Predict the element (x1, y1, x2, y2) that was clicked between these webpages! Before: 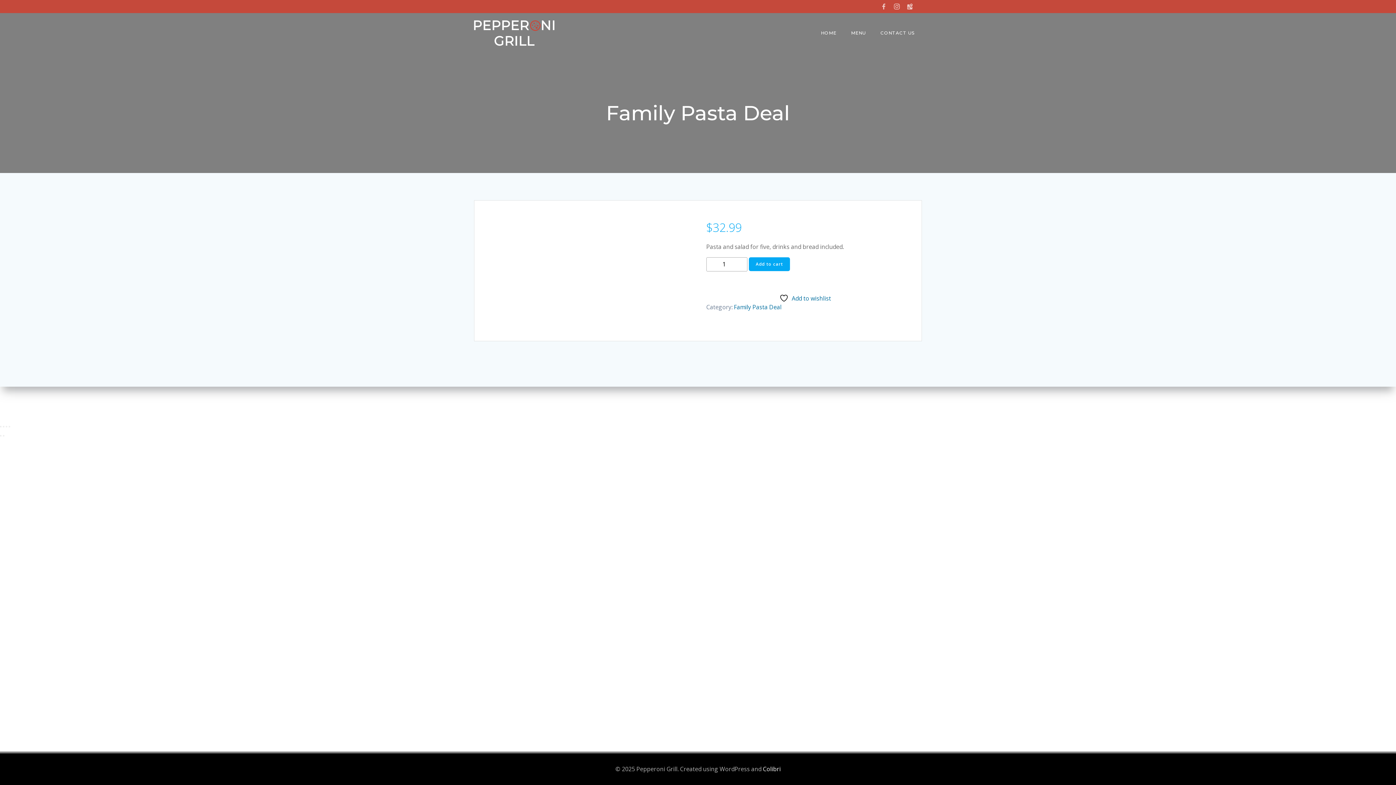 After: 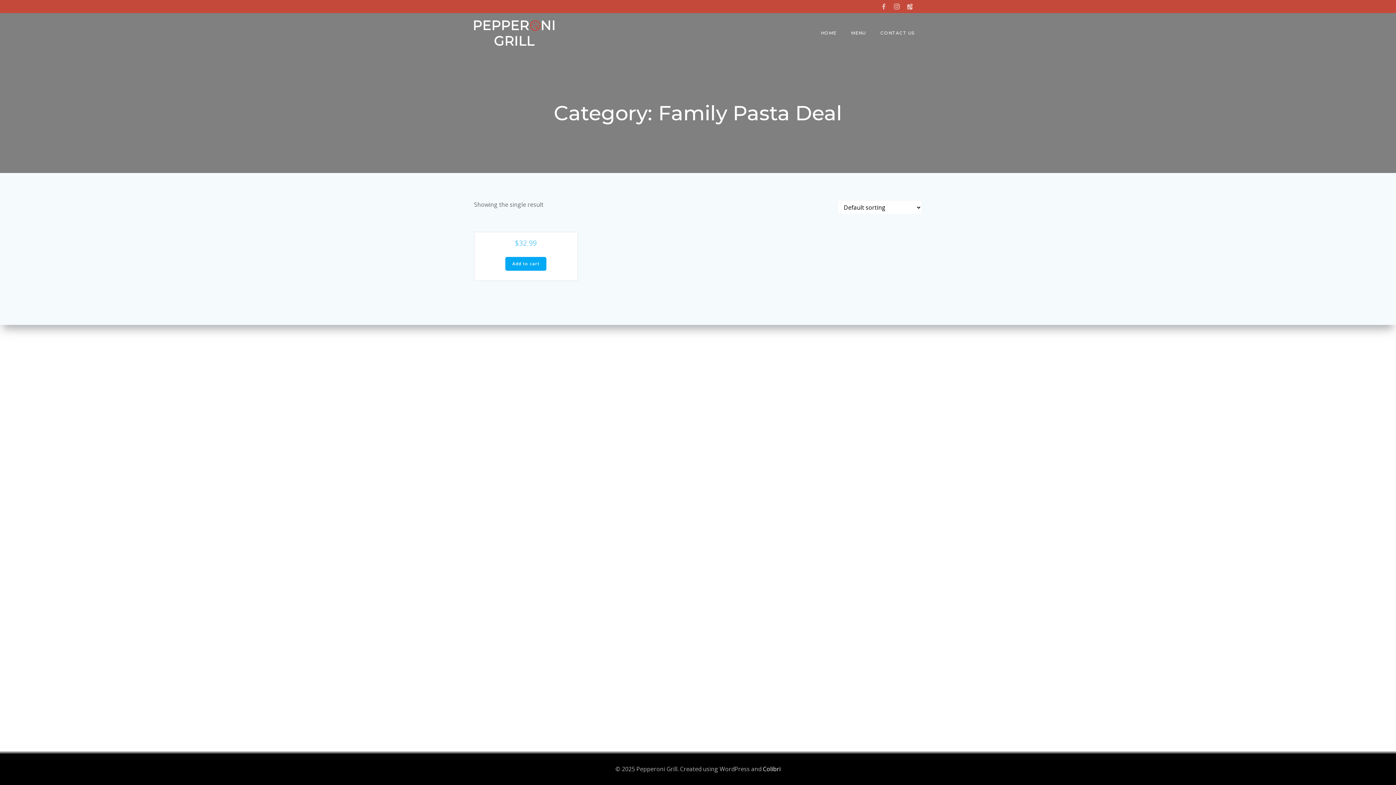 Action: bbox: (734, 303, 781, 311) label: Family Pasta Deal